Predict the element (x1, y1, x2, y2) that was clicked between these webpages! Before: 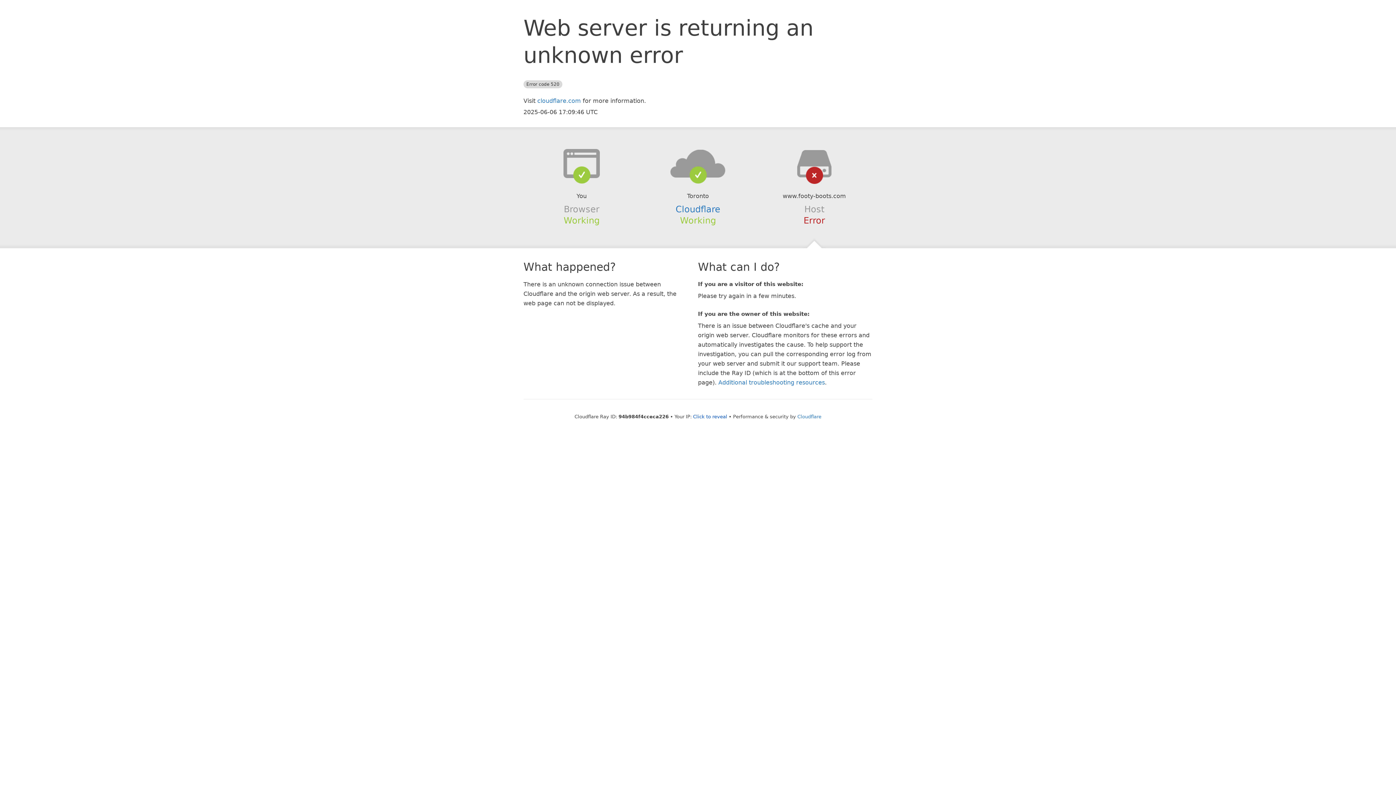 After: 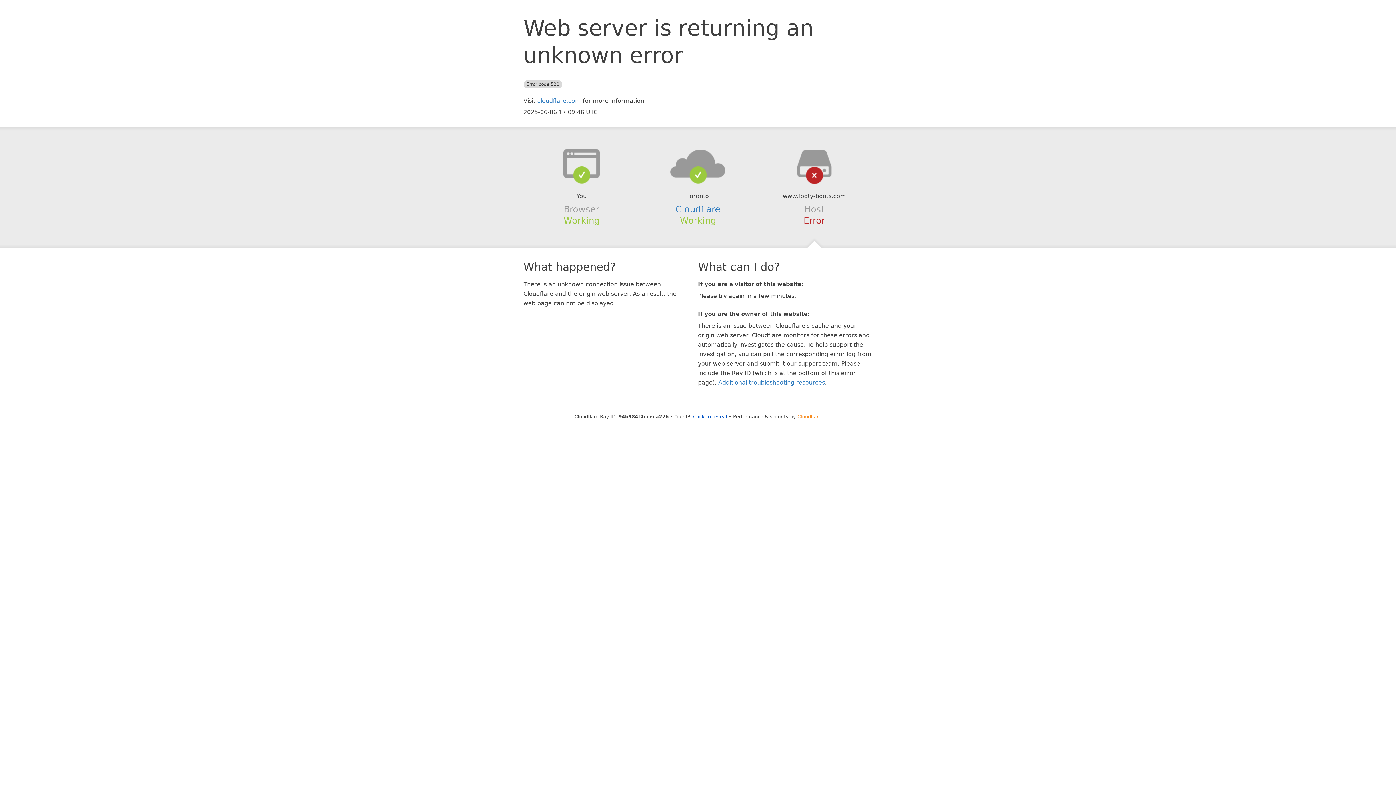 Action: bbox: (797, 414, 821, 419) label: Cloudflare